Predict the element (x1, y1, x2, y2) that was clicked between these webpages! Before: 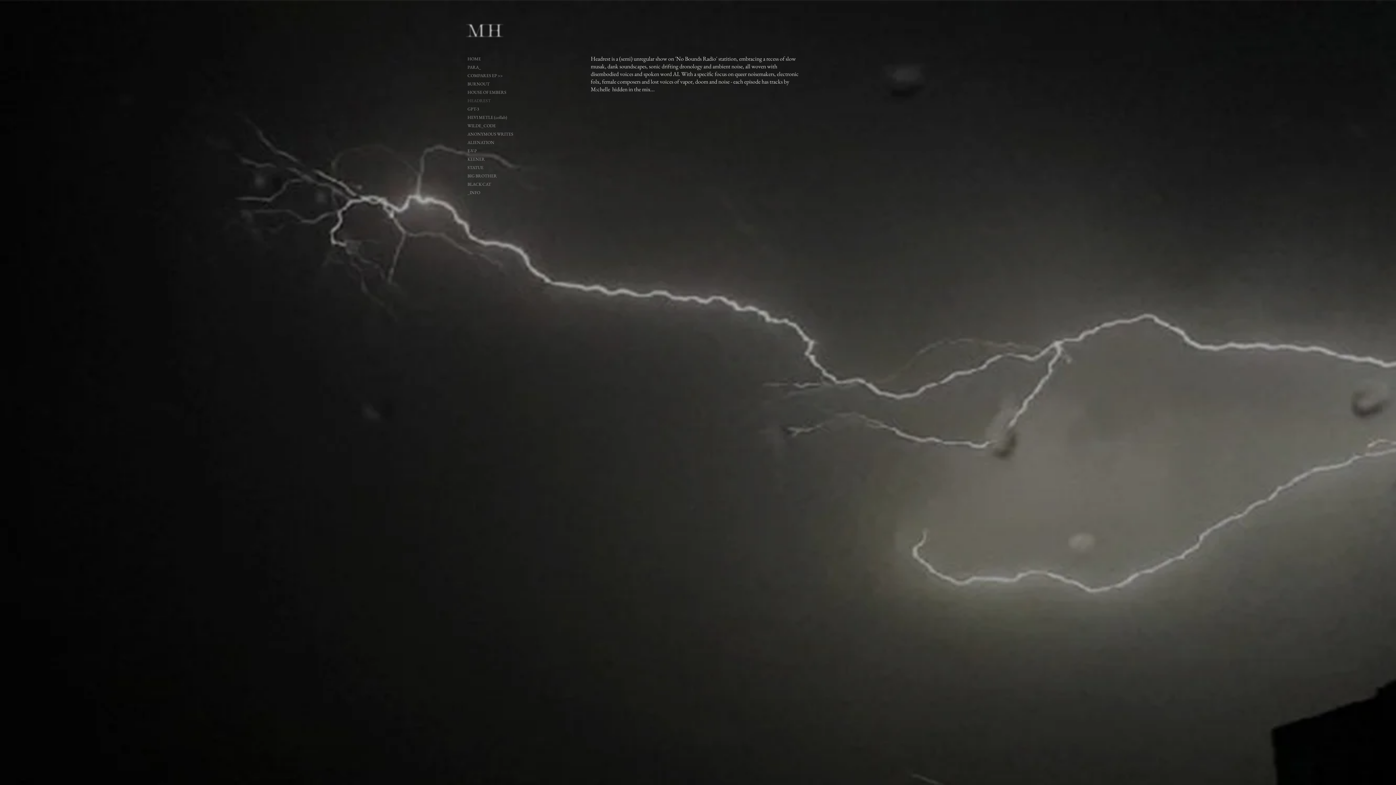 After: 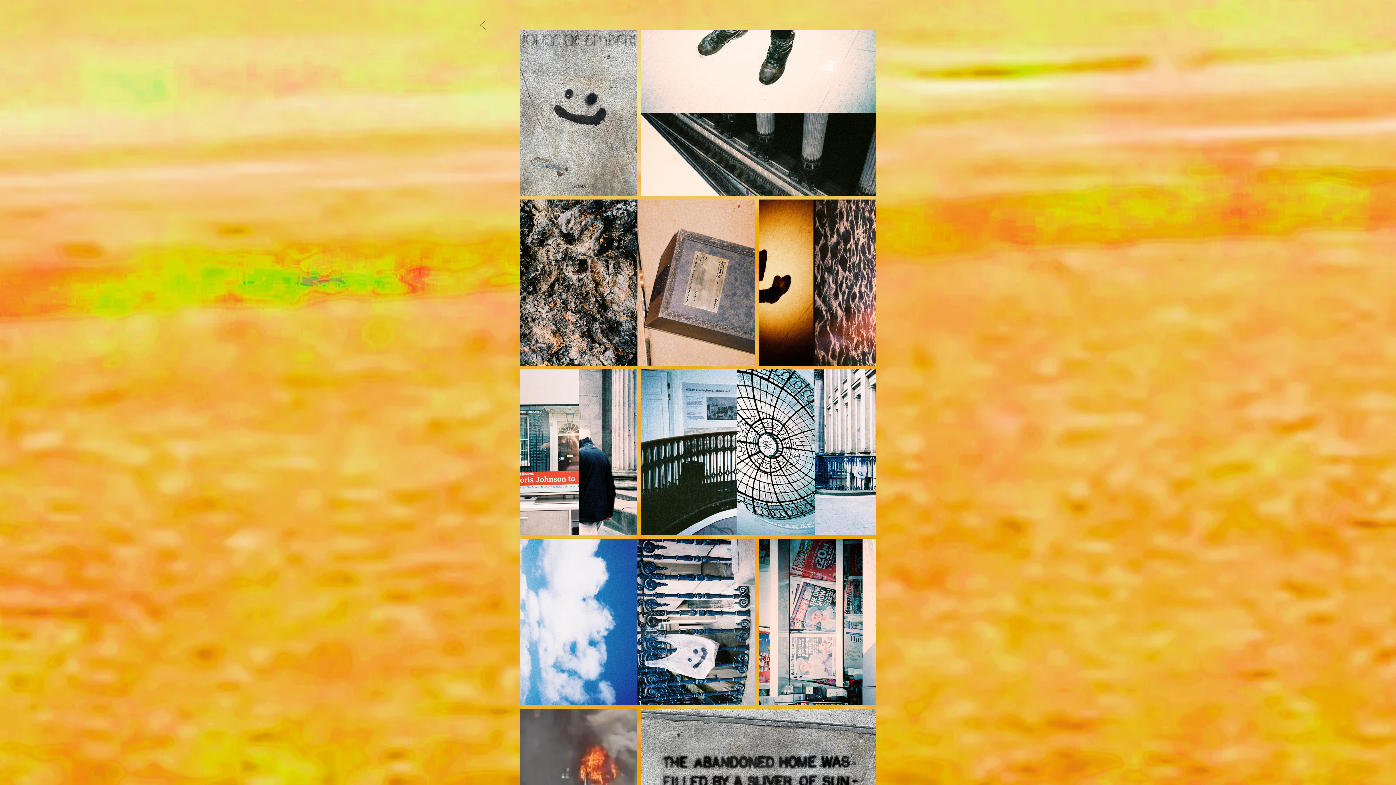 Action: bbox: (467, 88, 520, 96) label: HOUSE OF EMBERS